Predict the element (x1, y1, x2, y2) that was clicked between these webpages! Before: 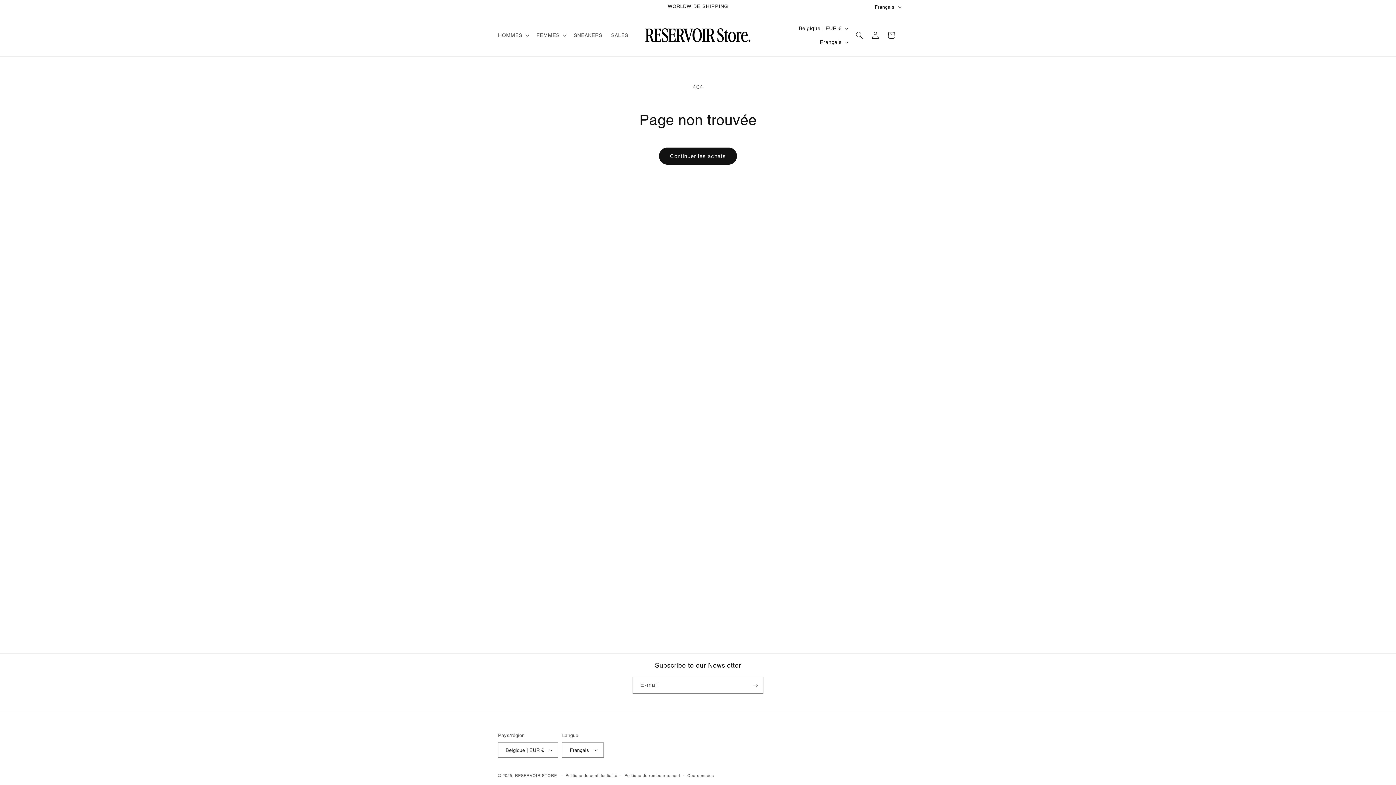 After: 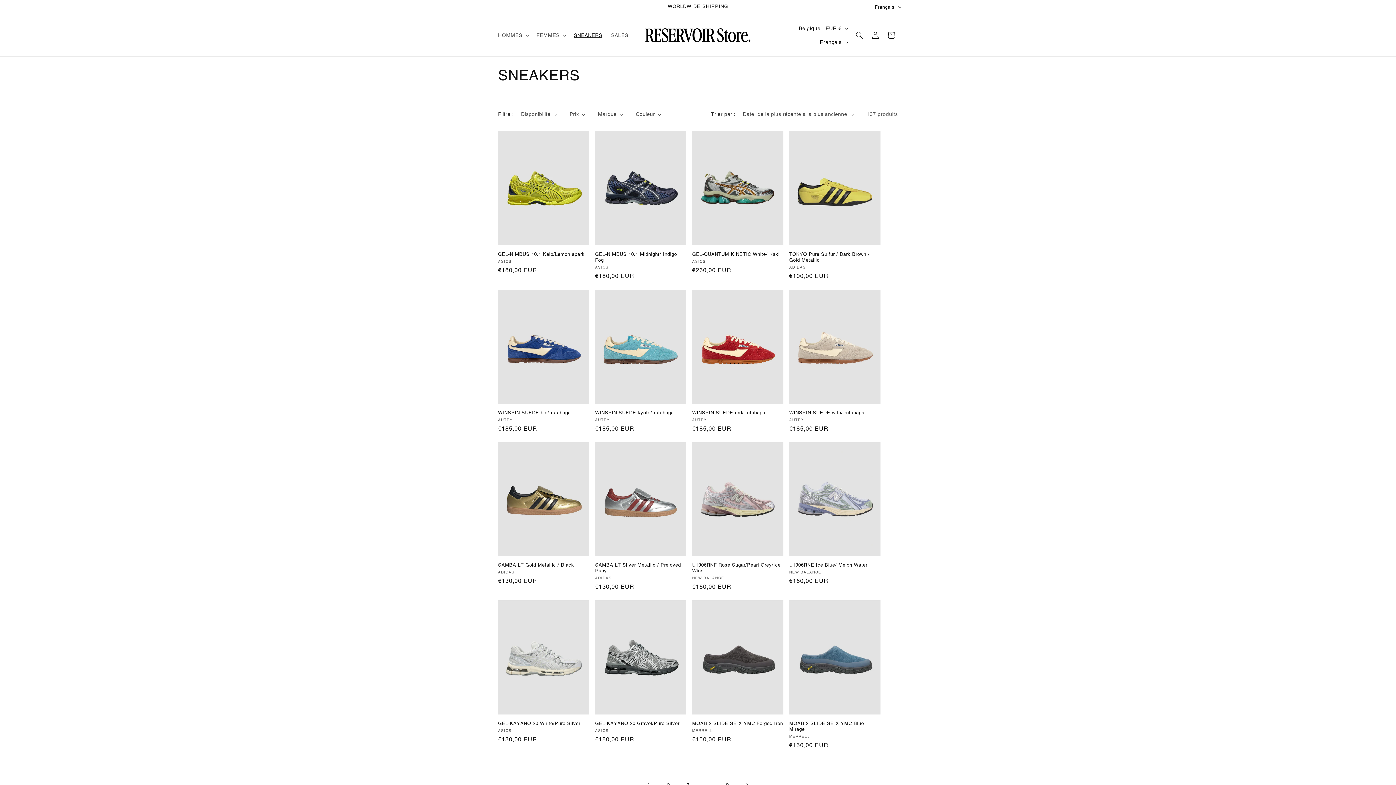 Action: bbox: (569, 27, 606, 42) label: SNEAKERS